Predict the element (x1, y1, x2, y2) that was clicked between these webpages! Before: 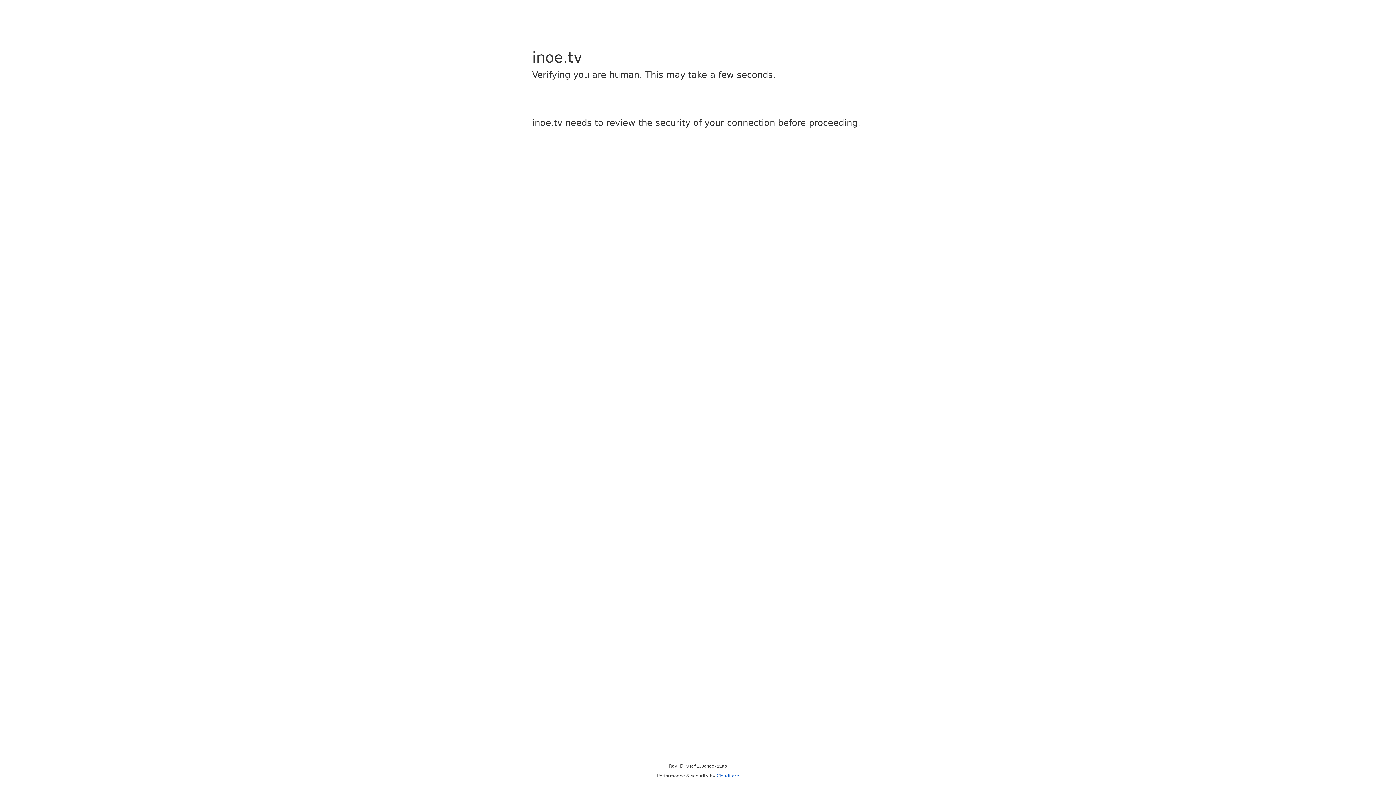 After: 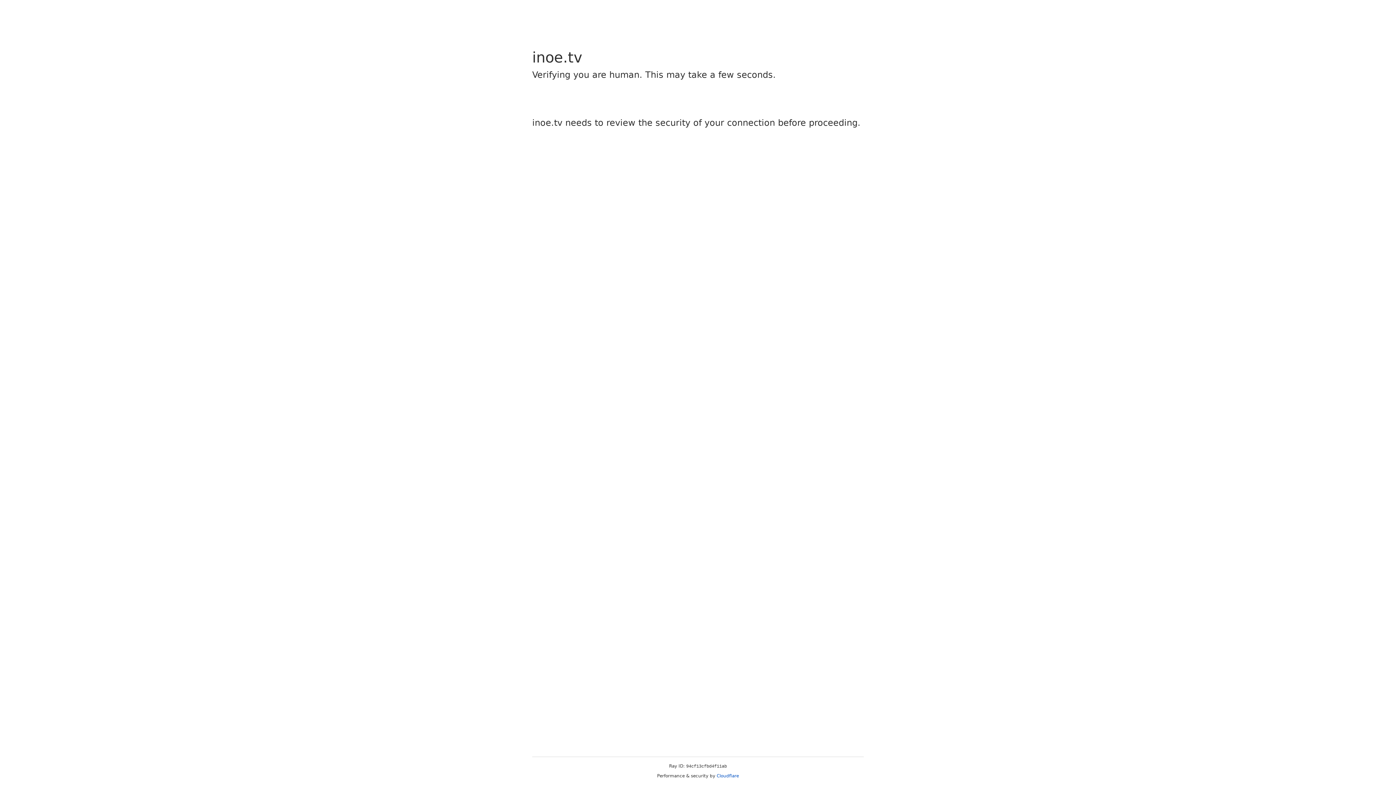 Action: bbox: (716, 773, 739, 778) label: Cloudflare